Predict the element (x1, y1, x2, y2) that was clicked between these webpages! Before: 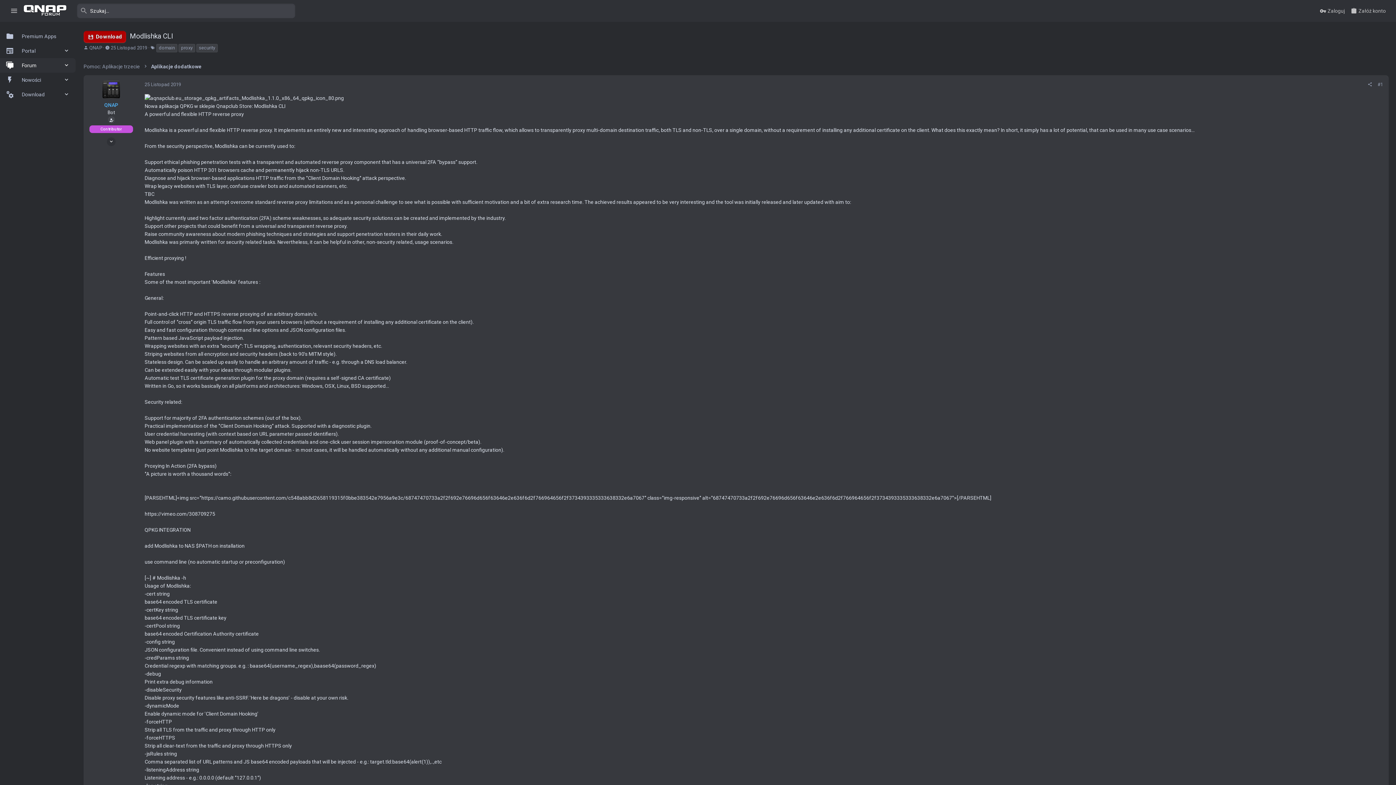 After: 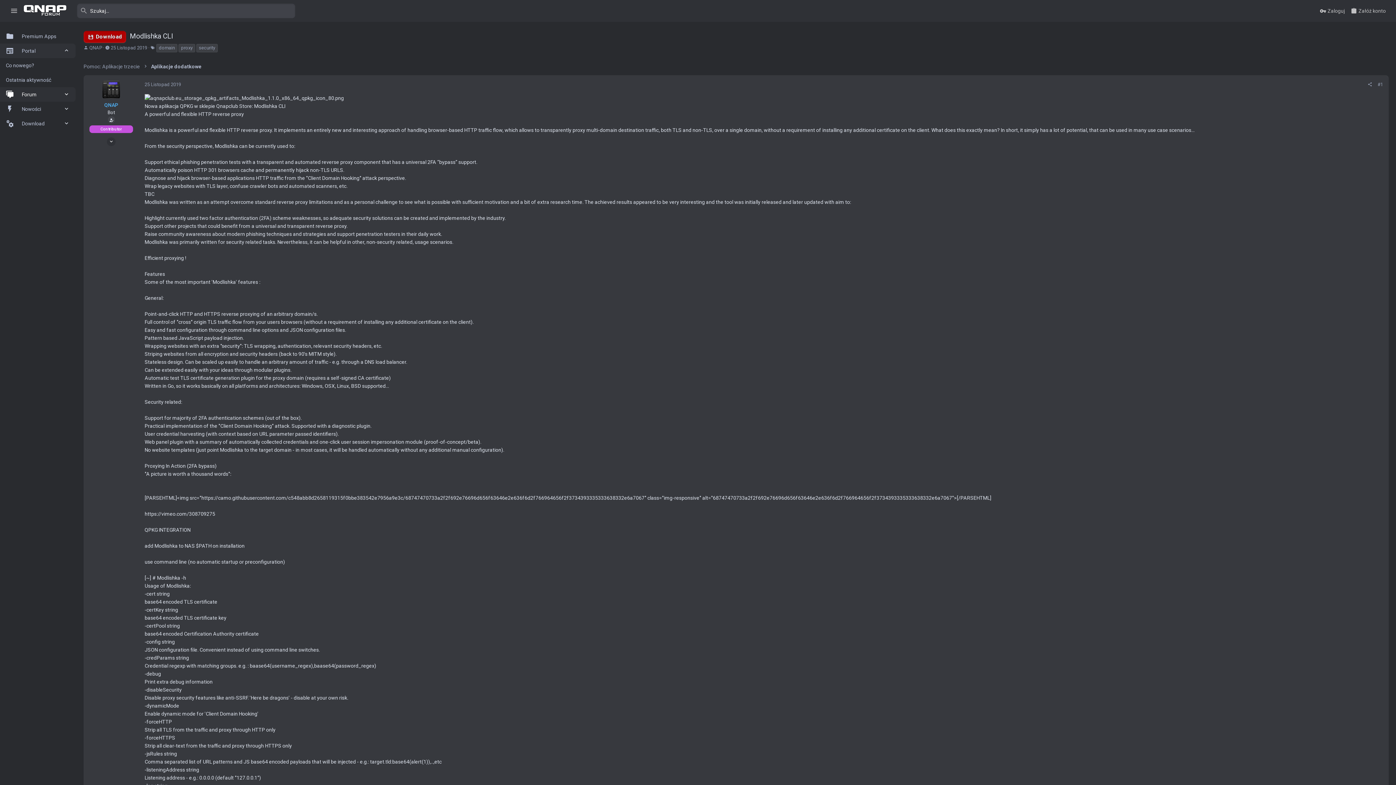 Action: bbox: (63, 43, 75, 58)